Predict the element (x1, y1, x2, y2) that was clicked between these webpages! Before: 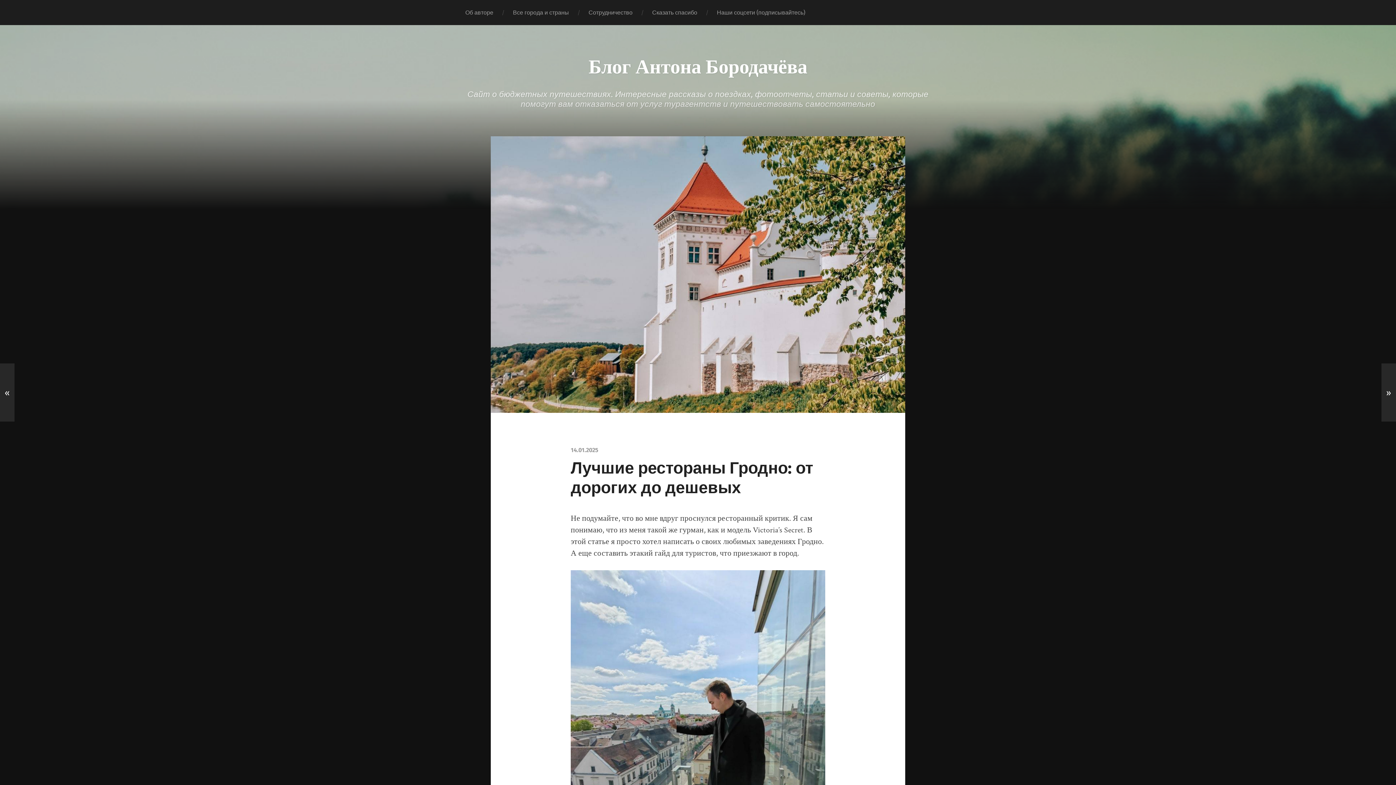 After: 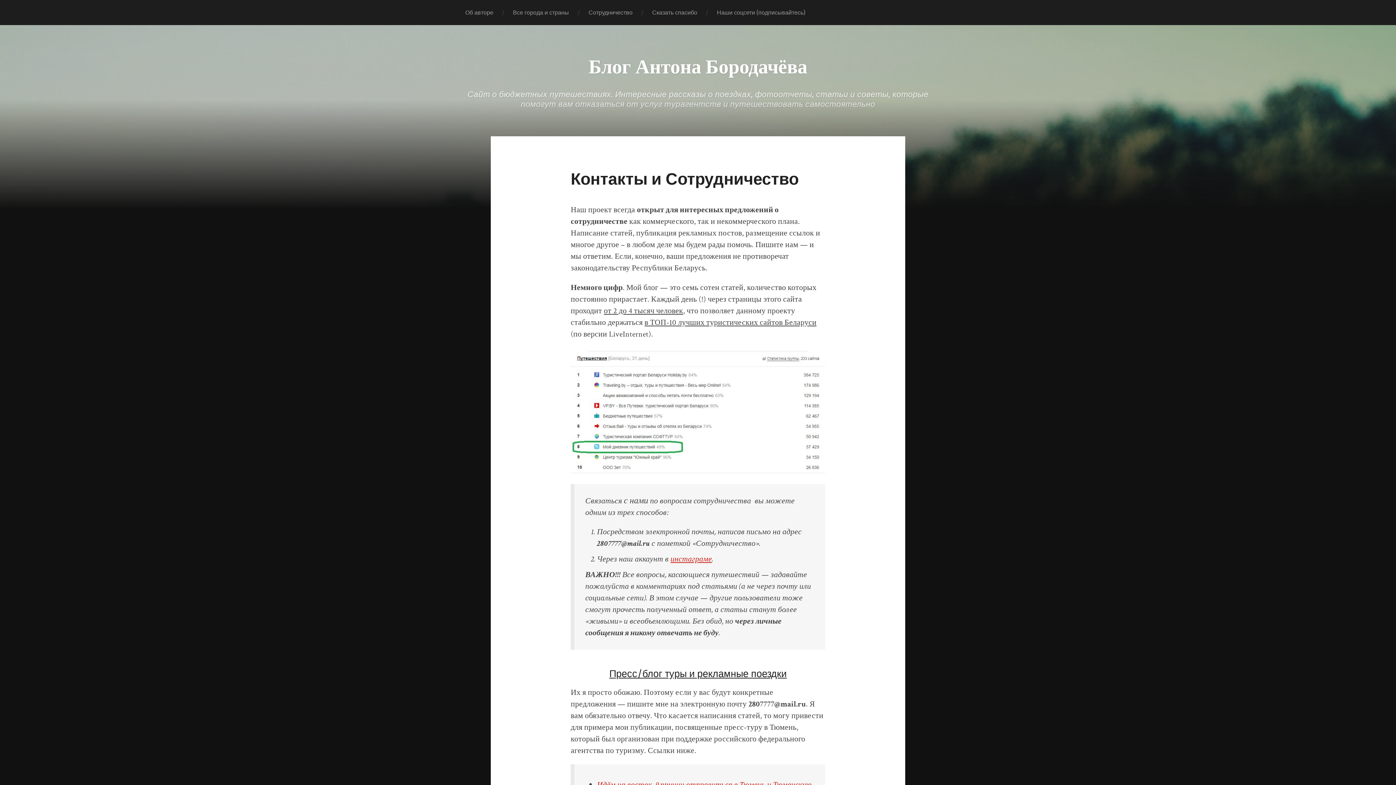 Action: bbox: (578, 0, 642, 25) label: Сотрудничество